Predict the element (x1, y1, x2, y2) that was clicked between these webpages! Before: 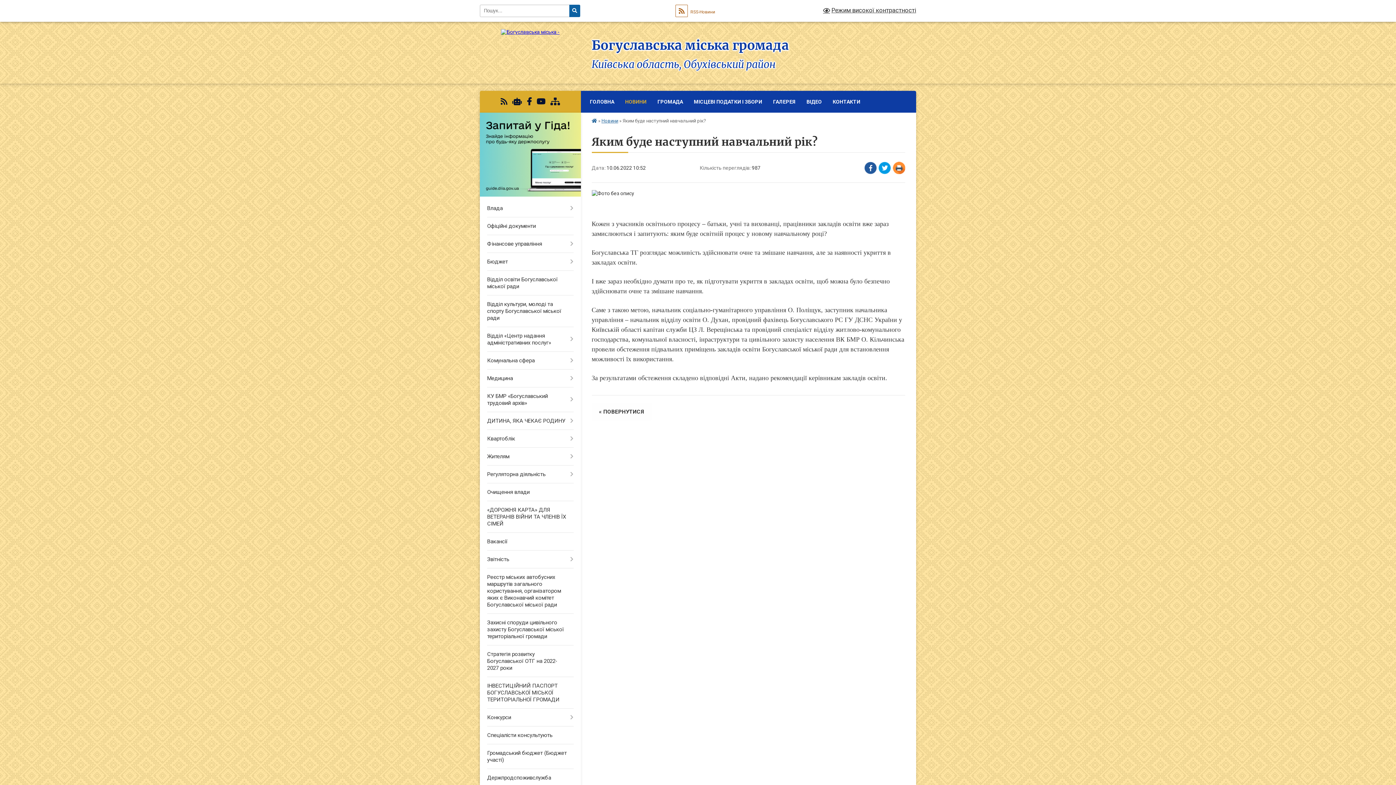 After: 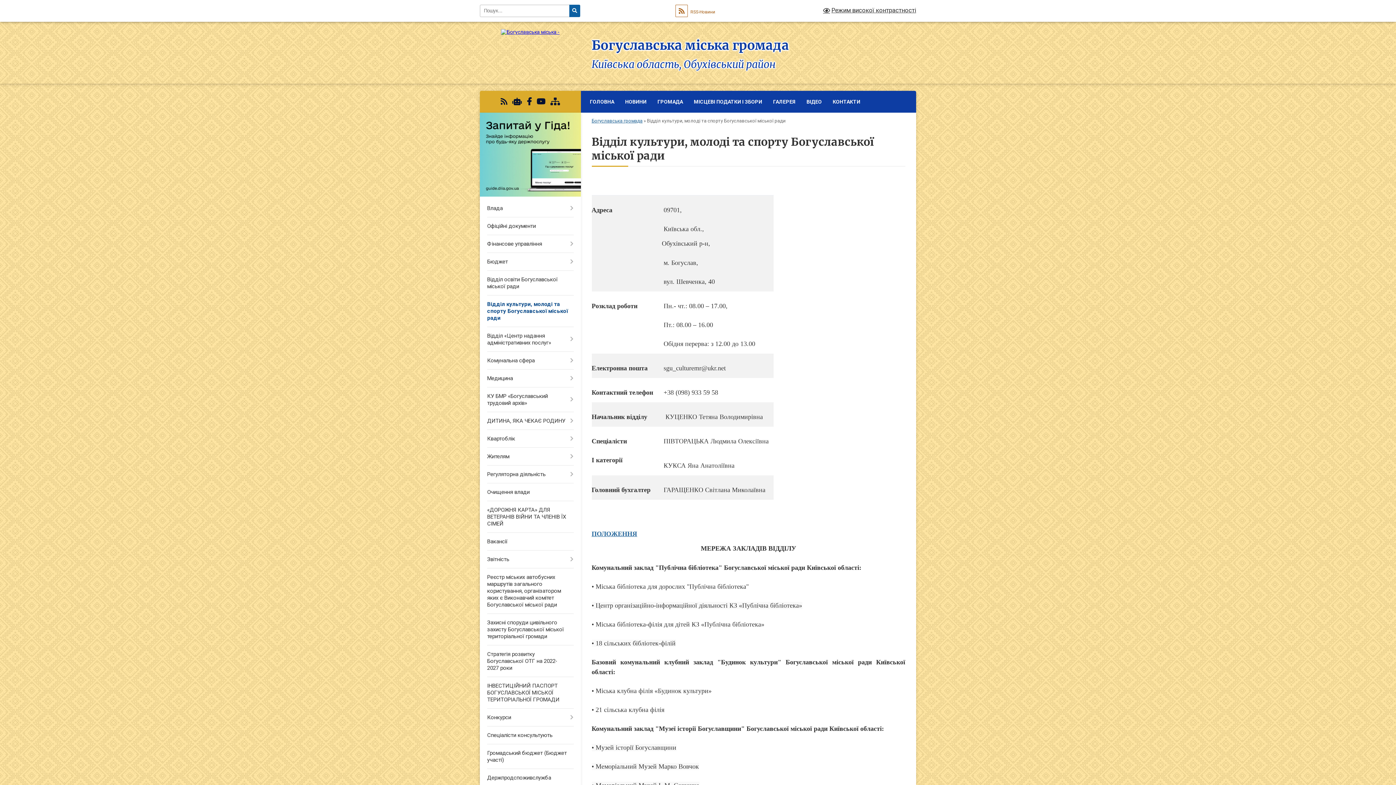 Action: bbox: (480, 295, 580, 327) label: Відділ культури, молоді та спорту Богуславської міської ради